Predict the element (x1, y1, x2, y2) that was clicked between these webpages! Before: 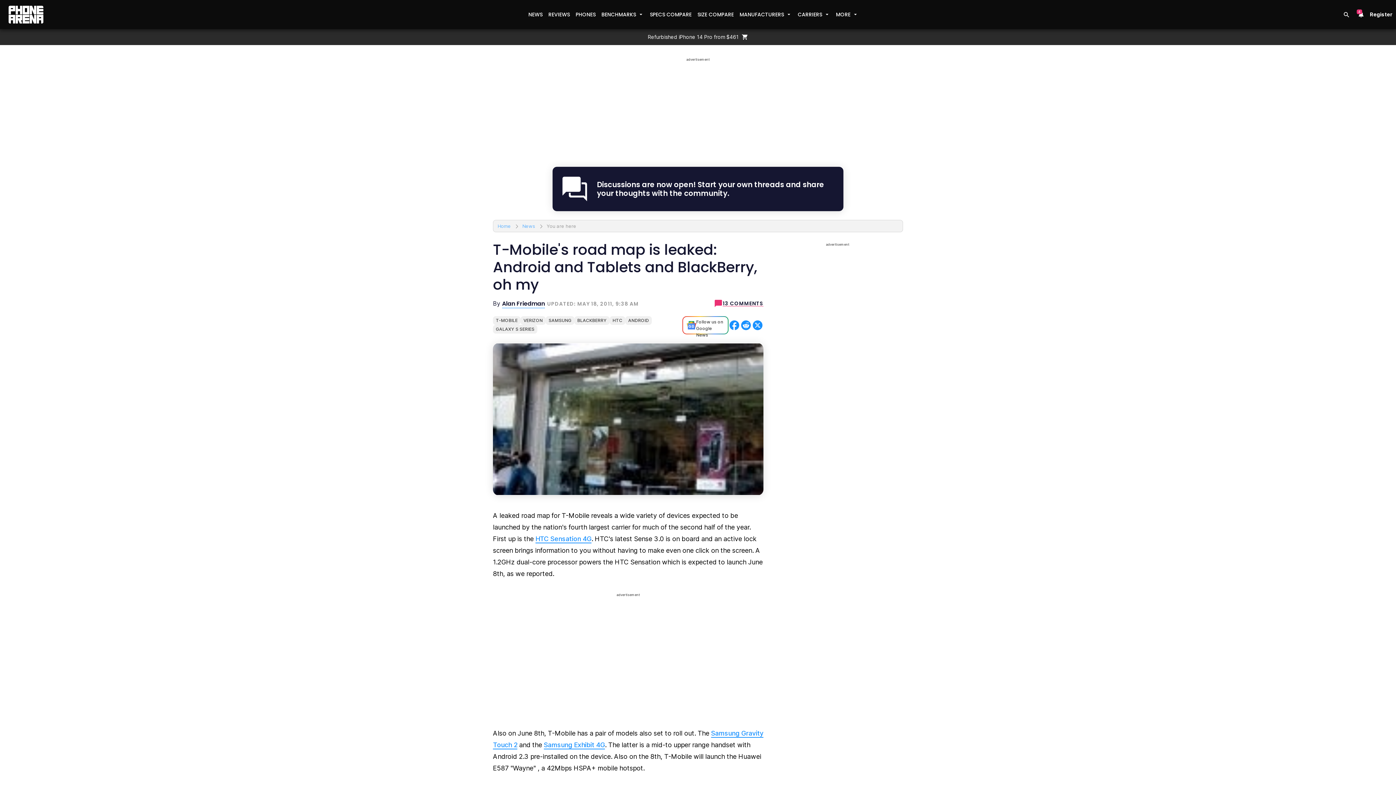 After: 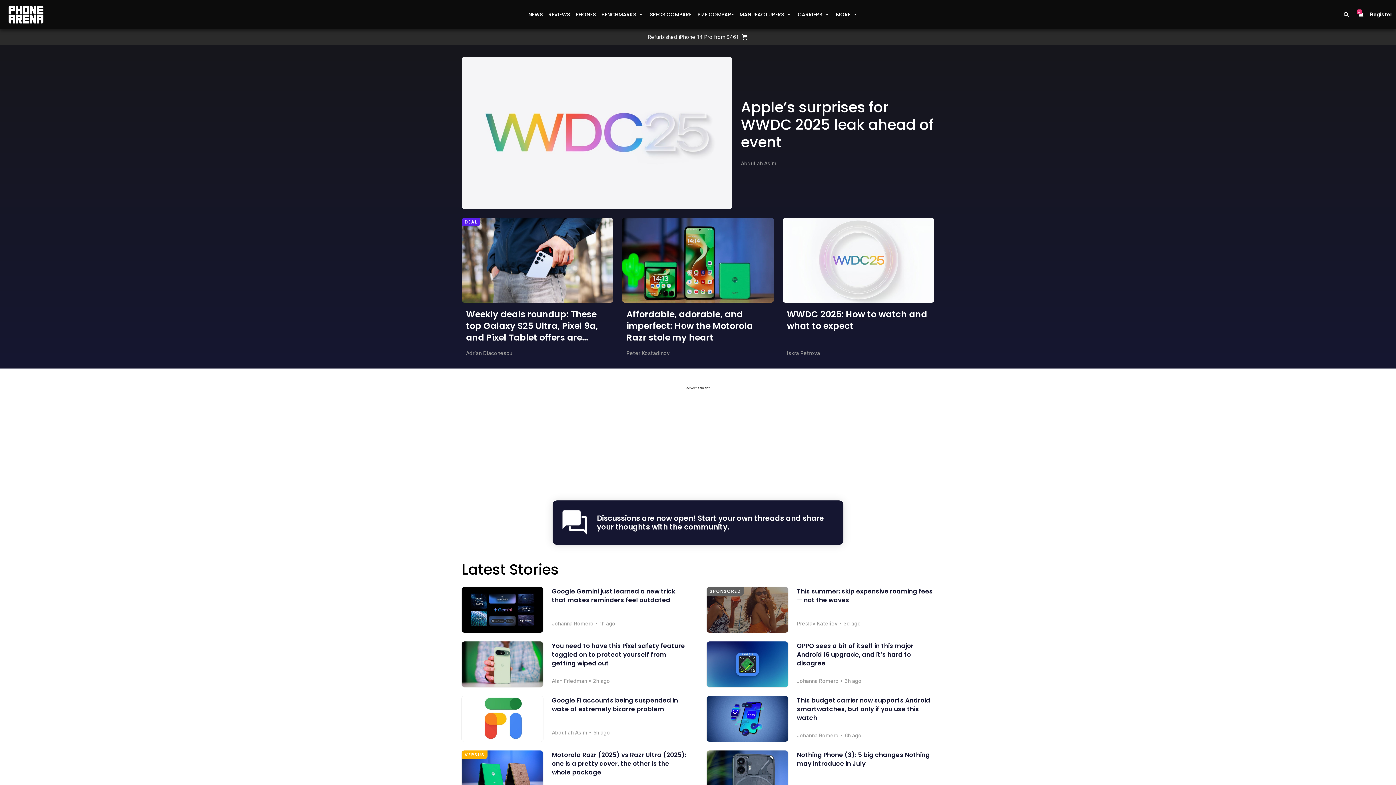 Action: label: Home bbox: (497, 221, 510, 230)